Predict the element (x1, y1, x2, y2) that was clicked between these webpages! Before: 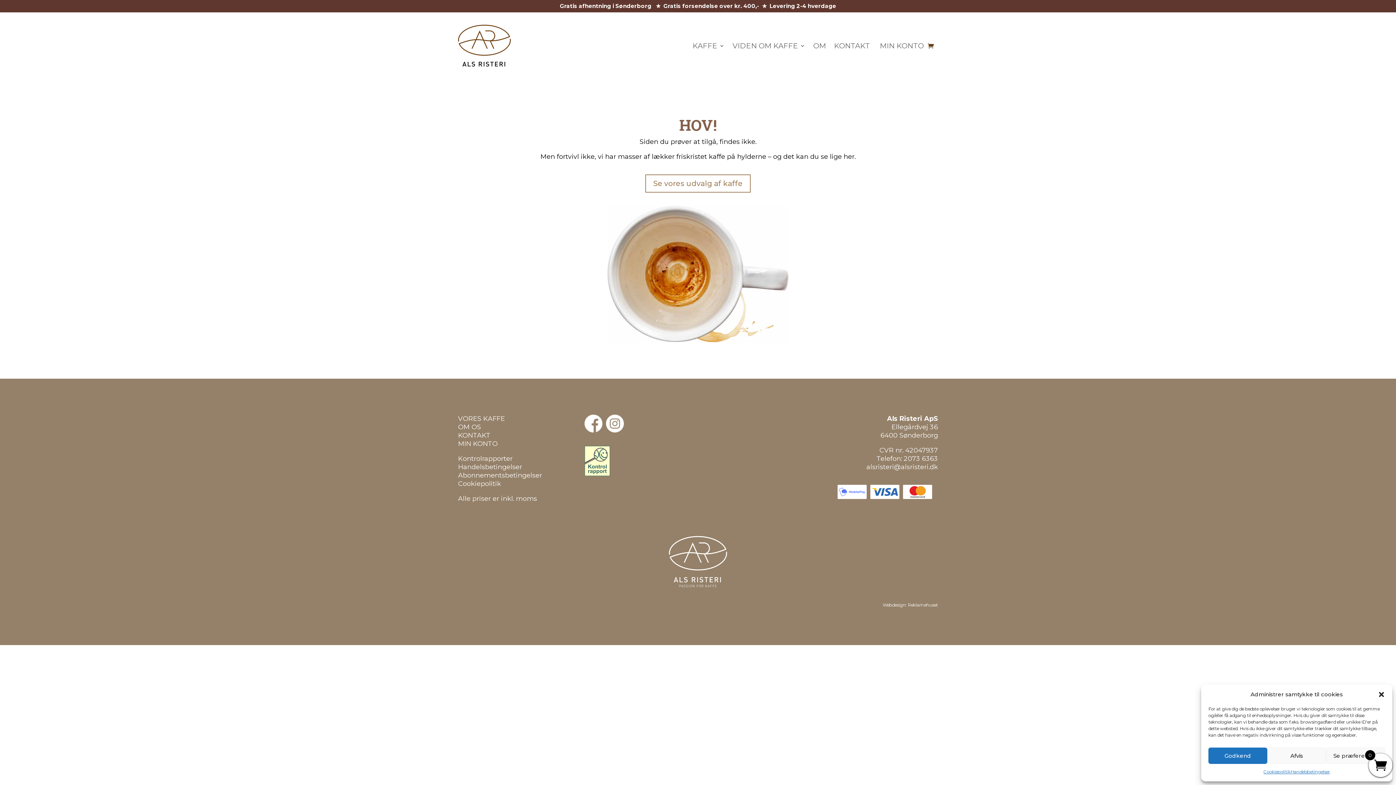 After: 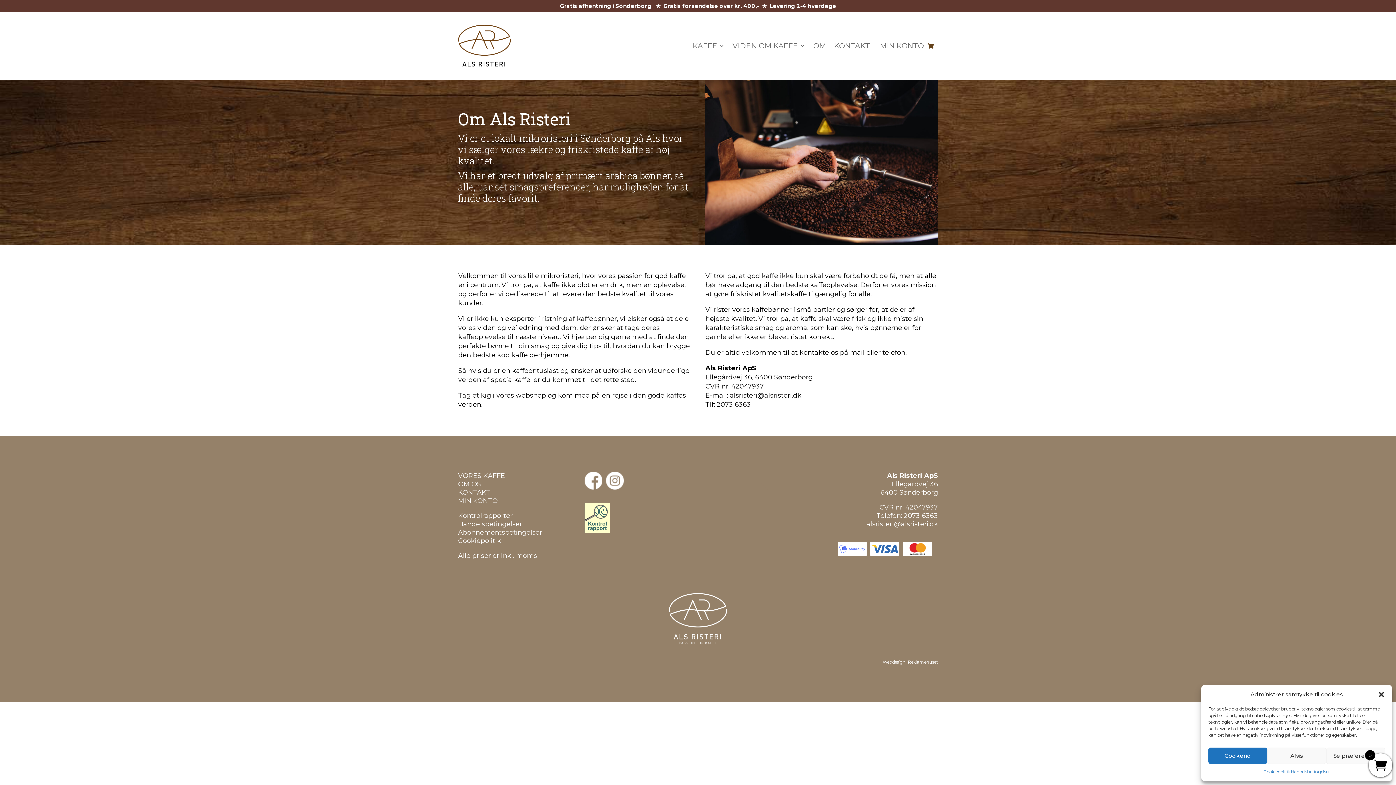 Action: bbox: (813, 24, 826, 66) label: OM